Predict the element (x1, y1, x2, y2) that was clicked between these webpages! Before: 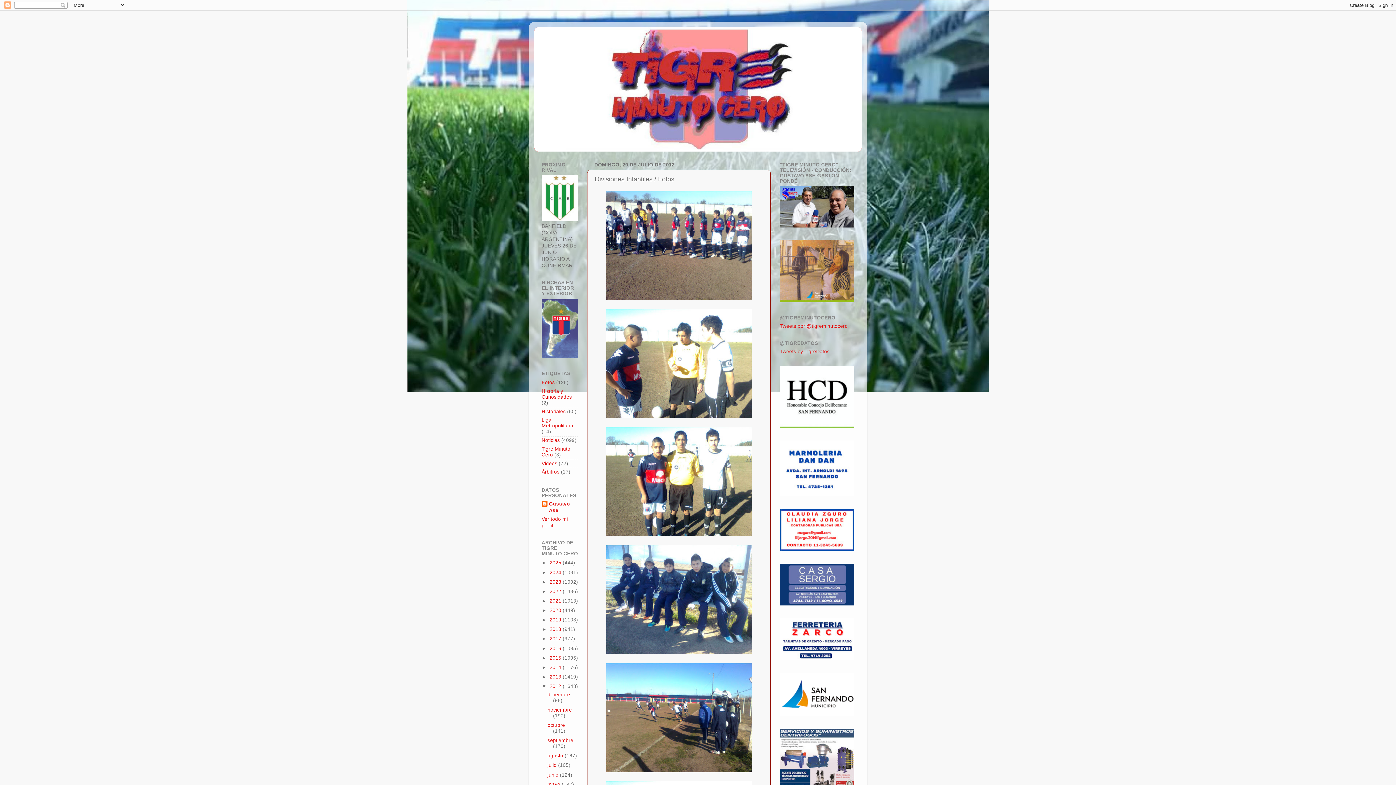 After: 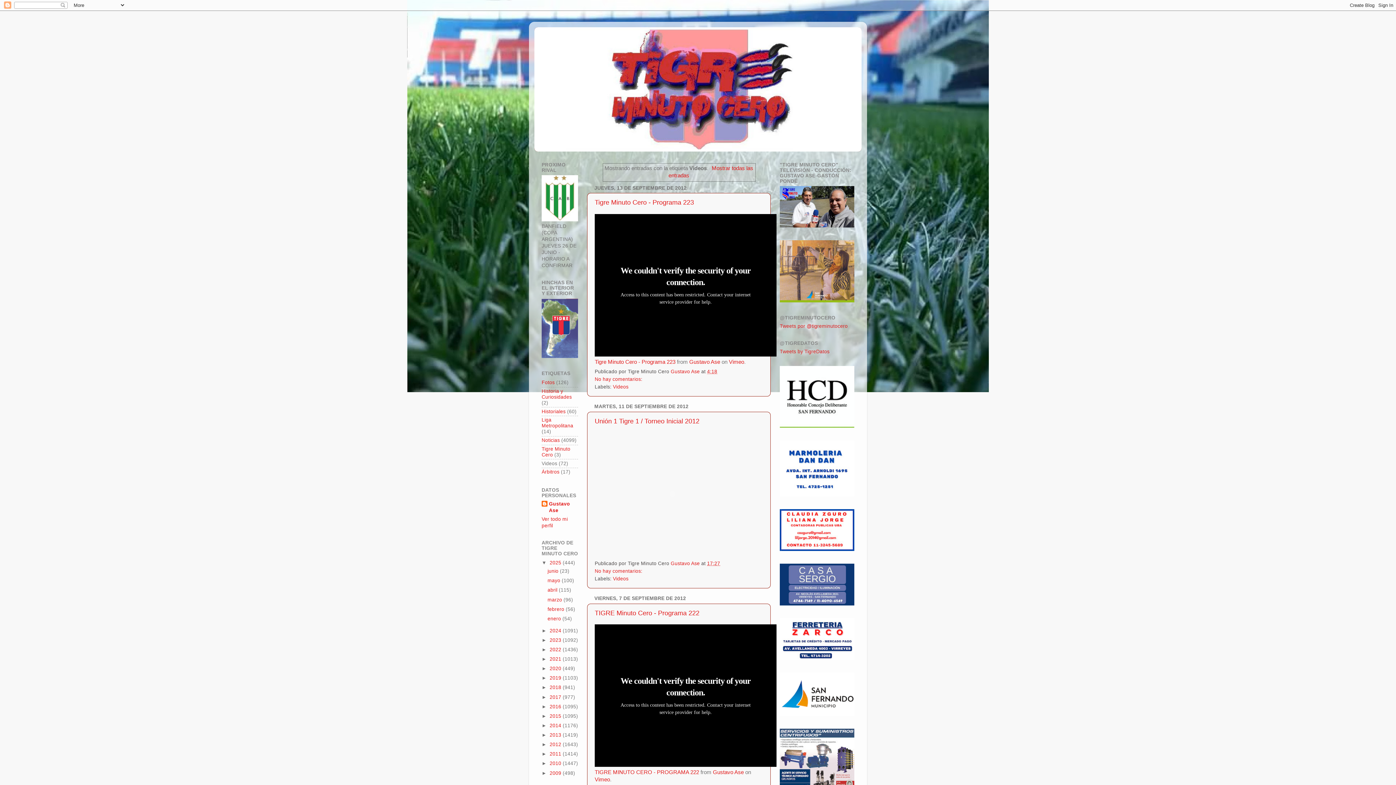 Action: label: Videos bbox: (541, 460, 557, 466)